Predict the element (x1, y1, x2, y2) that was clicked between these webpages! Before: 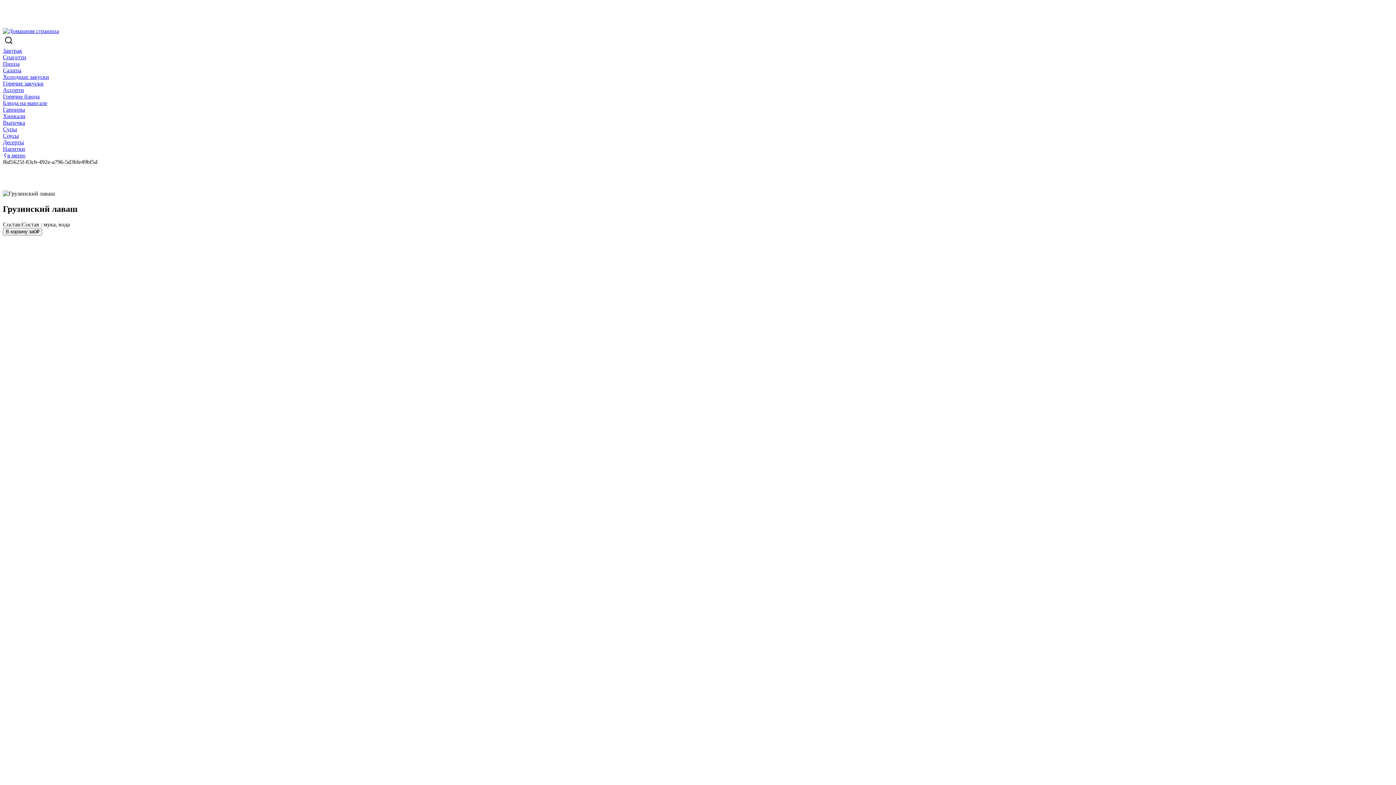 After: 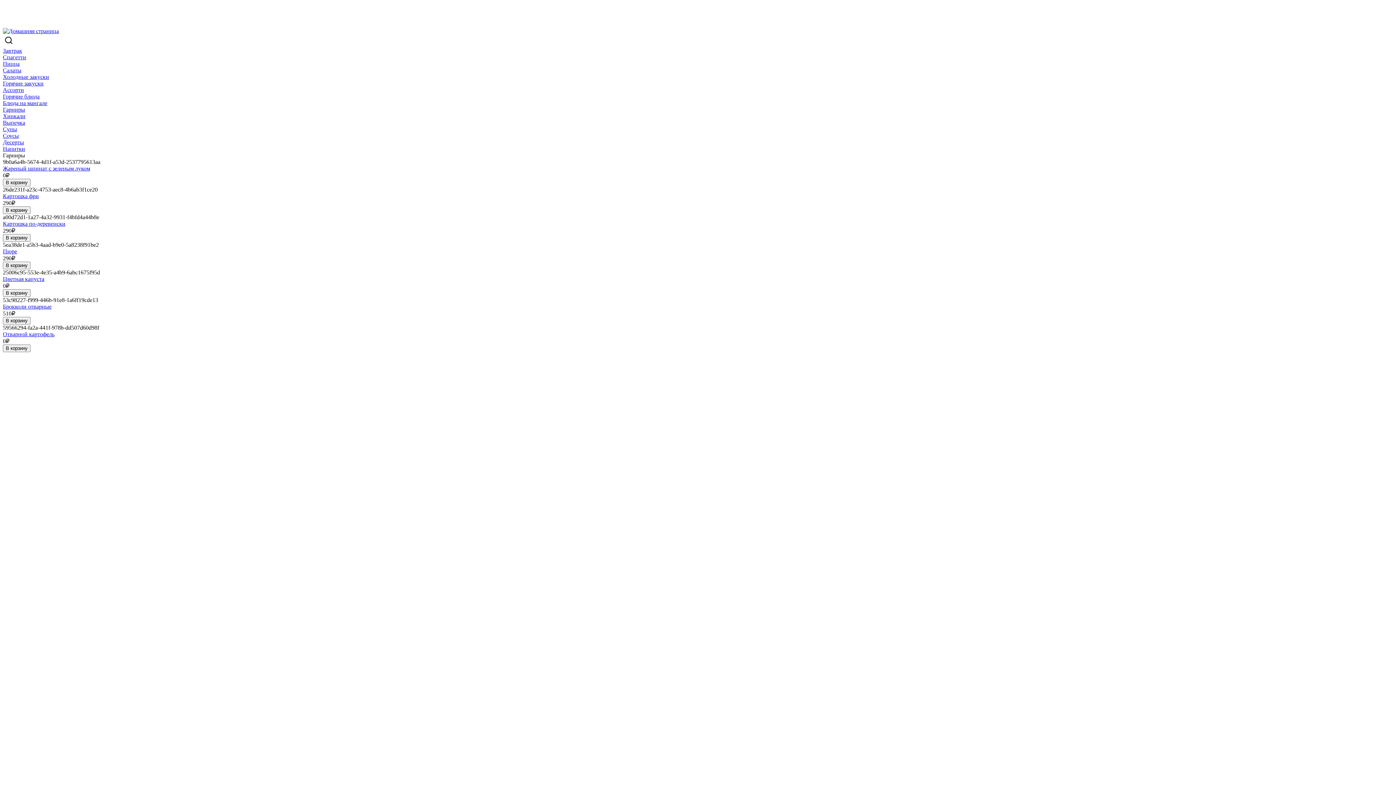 Action: bbox: (2, 106, 25, 112) label: Гарниры